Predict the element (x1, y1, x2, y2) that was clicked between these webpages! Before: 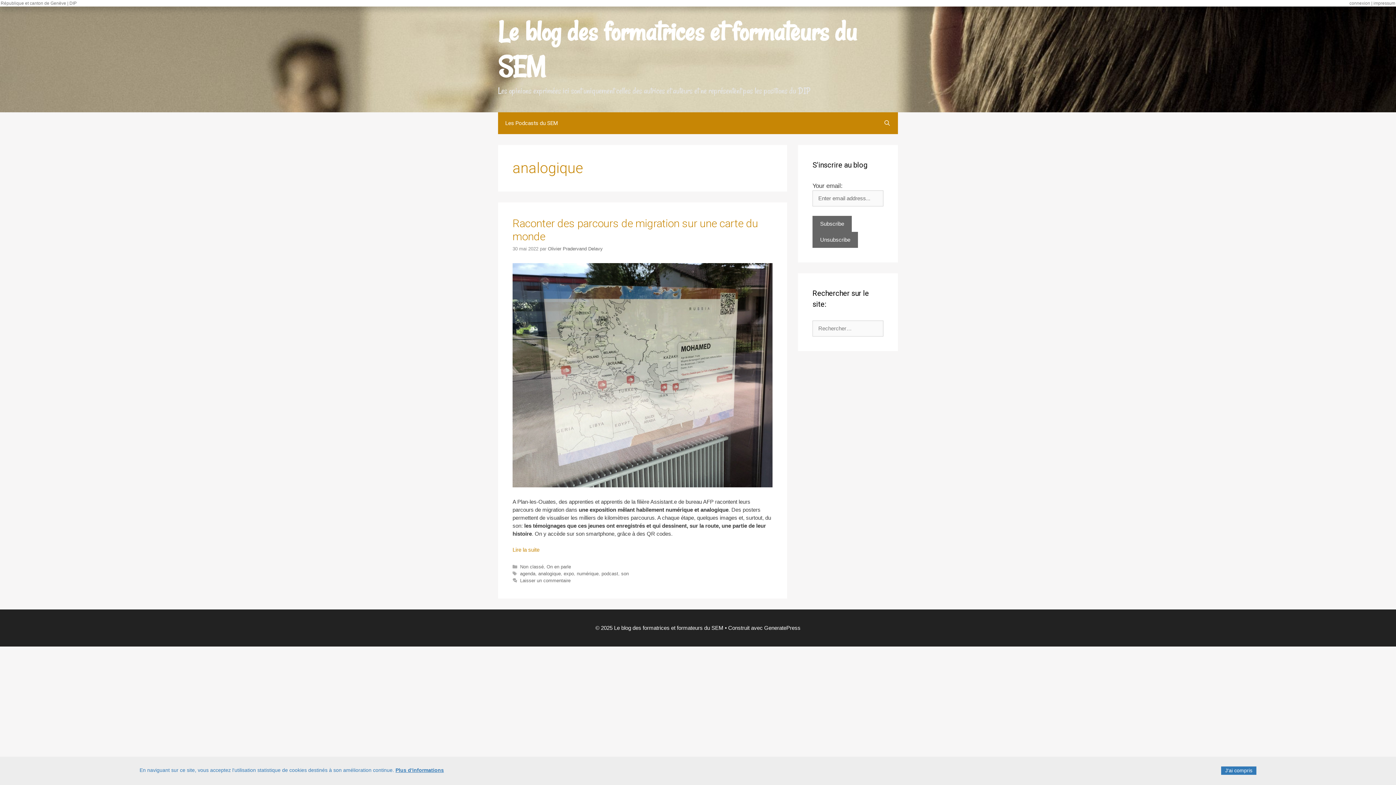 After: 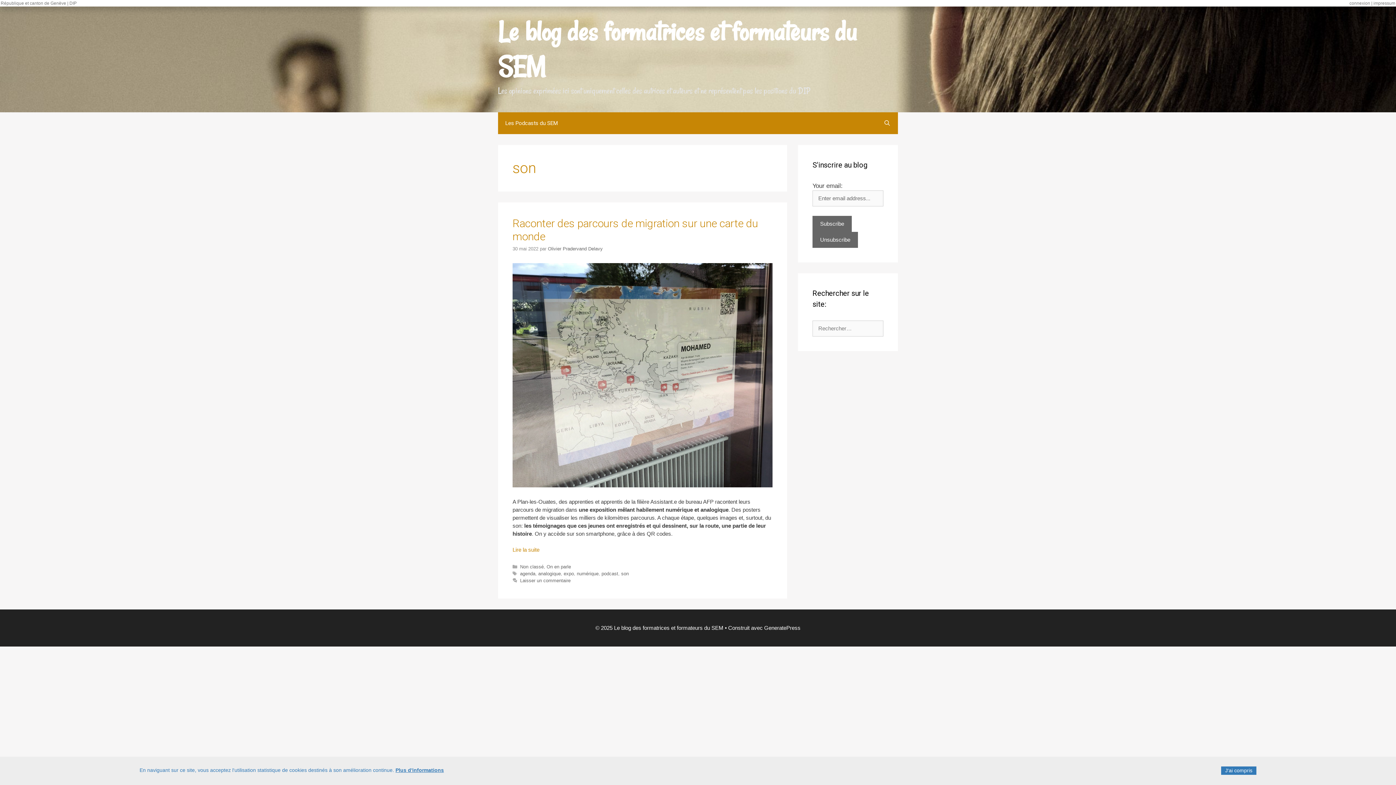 Action: label: son bbox: (621, 571, 628, 576)